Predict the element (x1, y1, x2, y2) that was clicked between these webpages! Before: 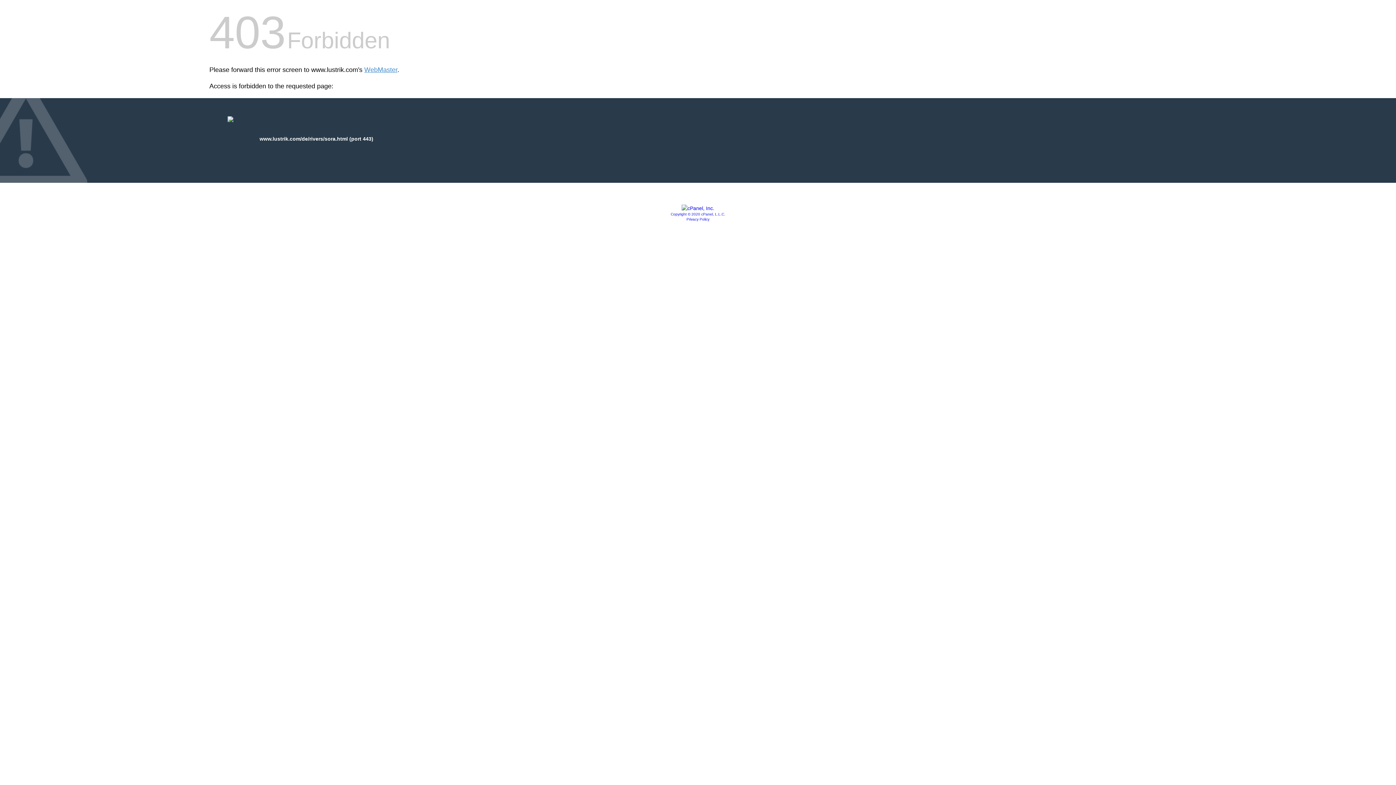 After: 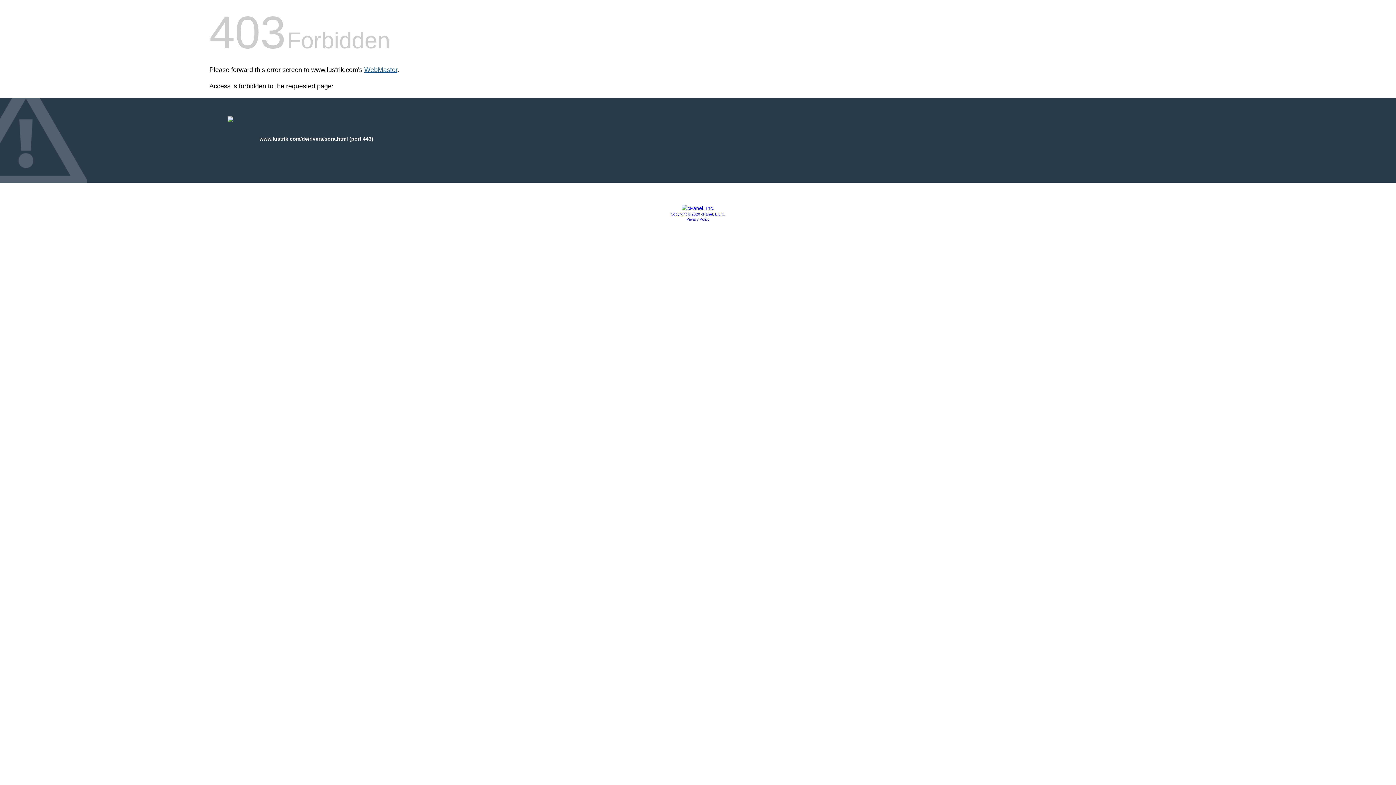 Action: label: WebMaster bbox: (364, 66, 397, 73)